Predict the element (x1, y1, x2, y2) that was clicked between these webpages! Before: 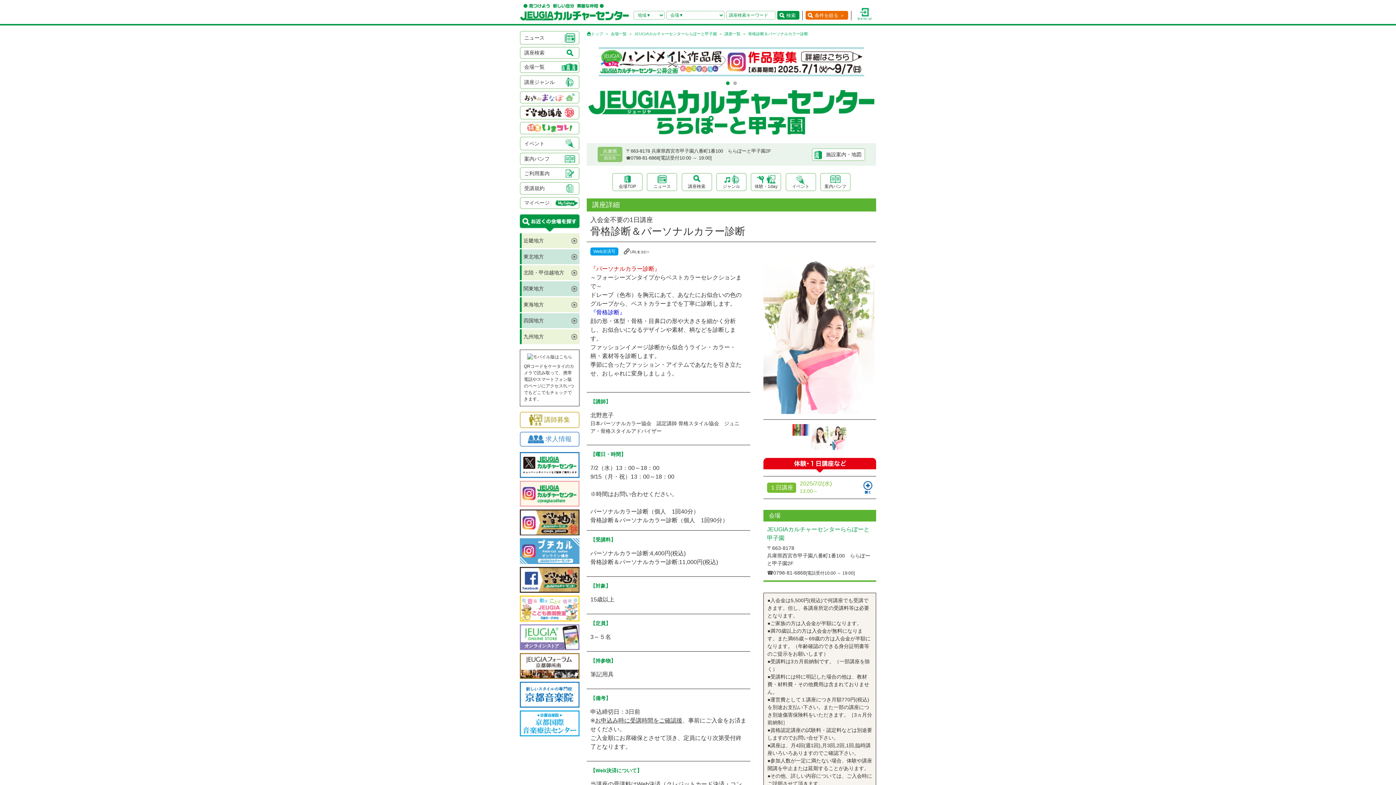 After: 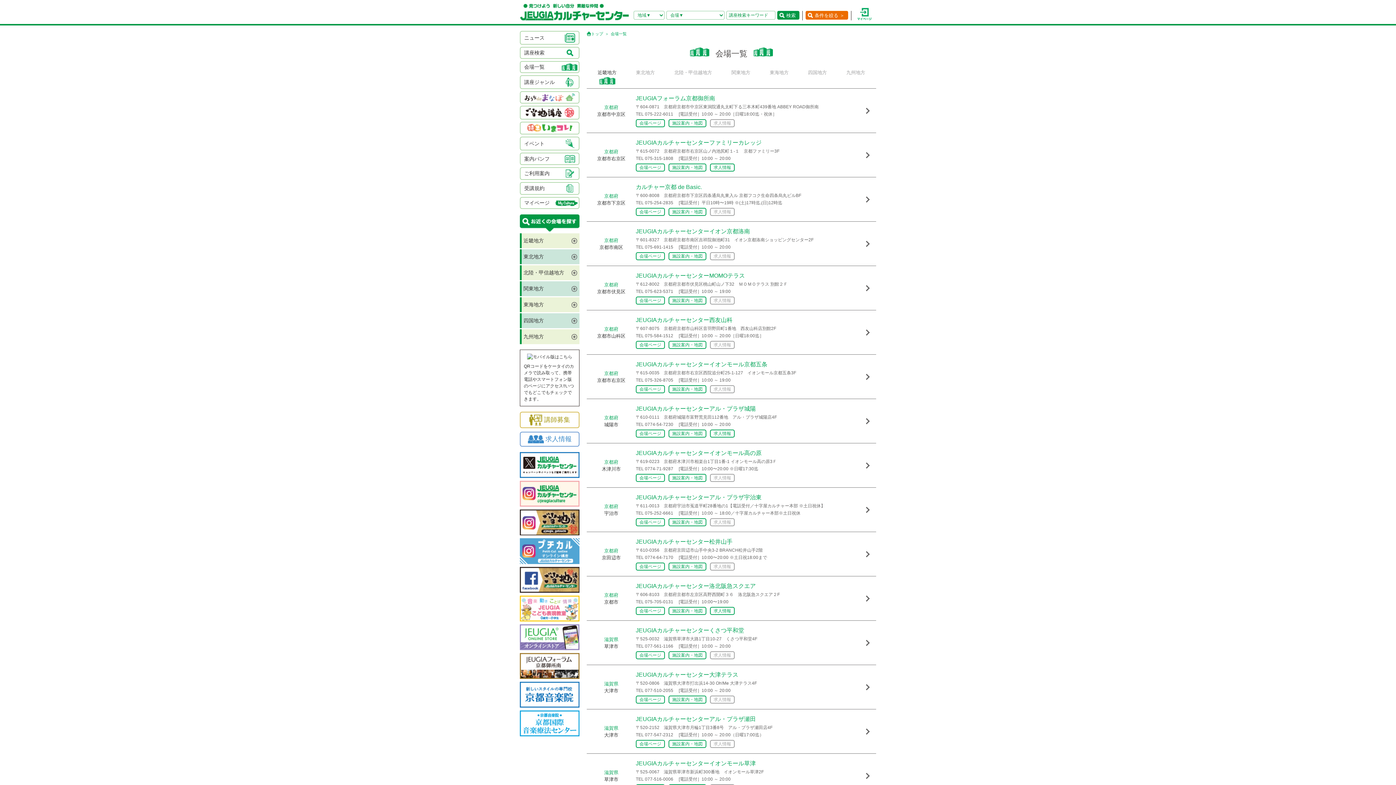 Action: label: 会場一覧 bbox: (610, 31, 633, 36)